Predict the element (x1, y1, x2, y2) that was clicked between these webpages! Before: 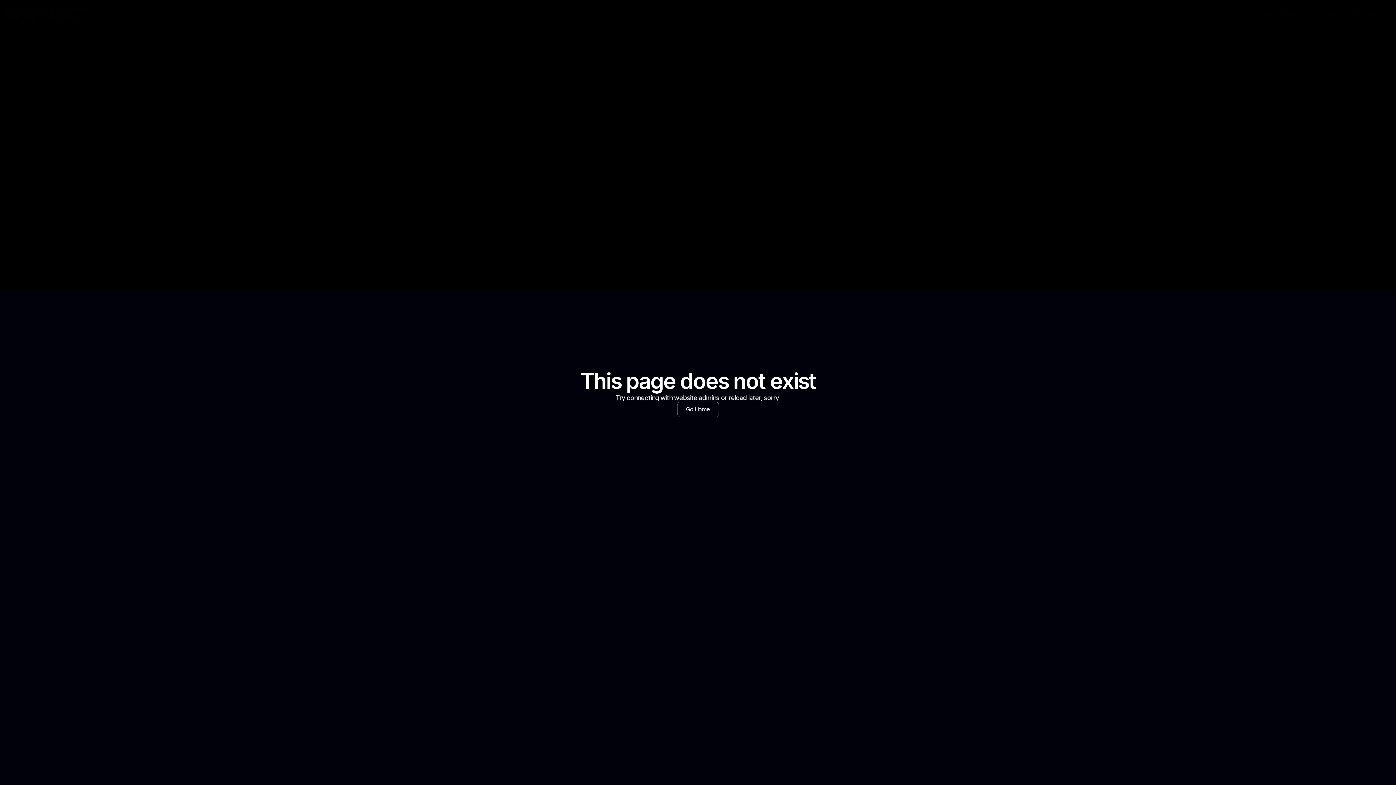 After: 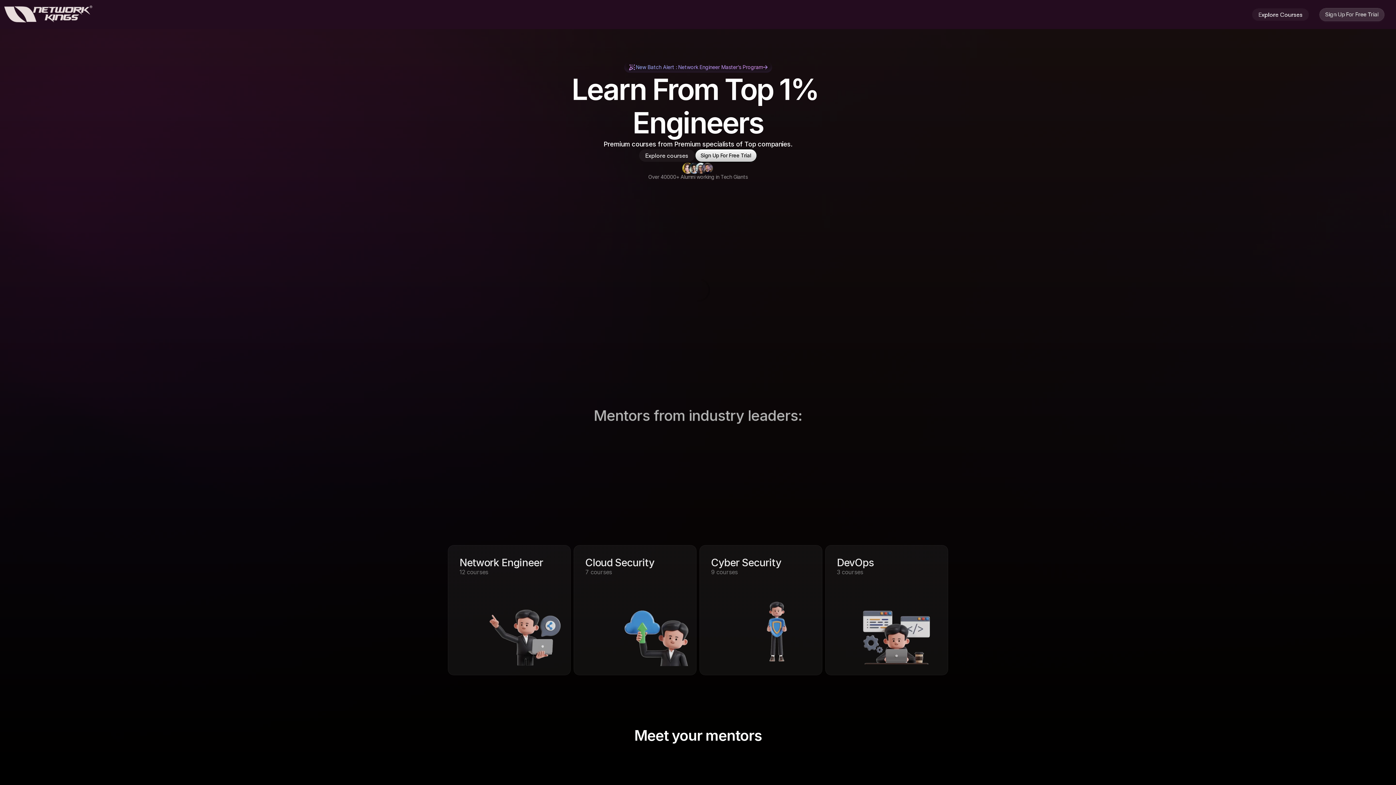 Action: label: Go Home bbox: (677, 401, 719, 417)